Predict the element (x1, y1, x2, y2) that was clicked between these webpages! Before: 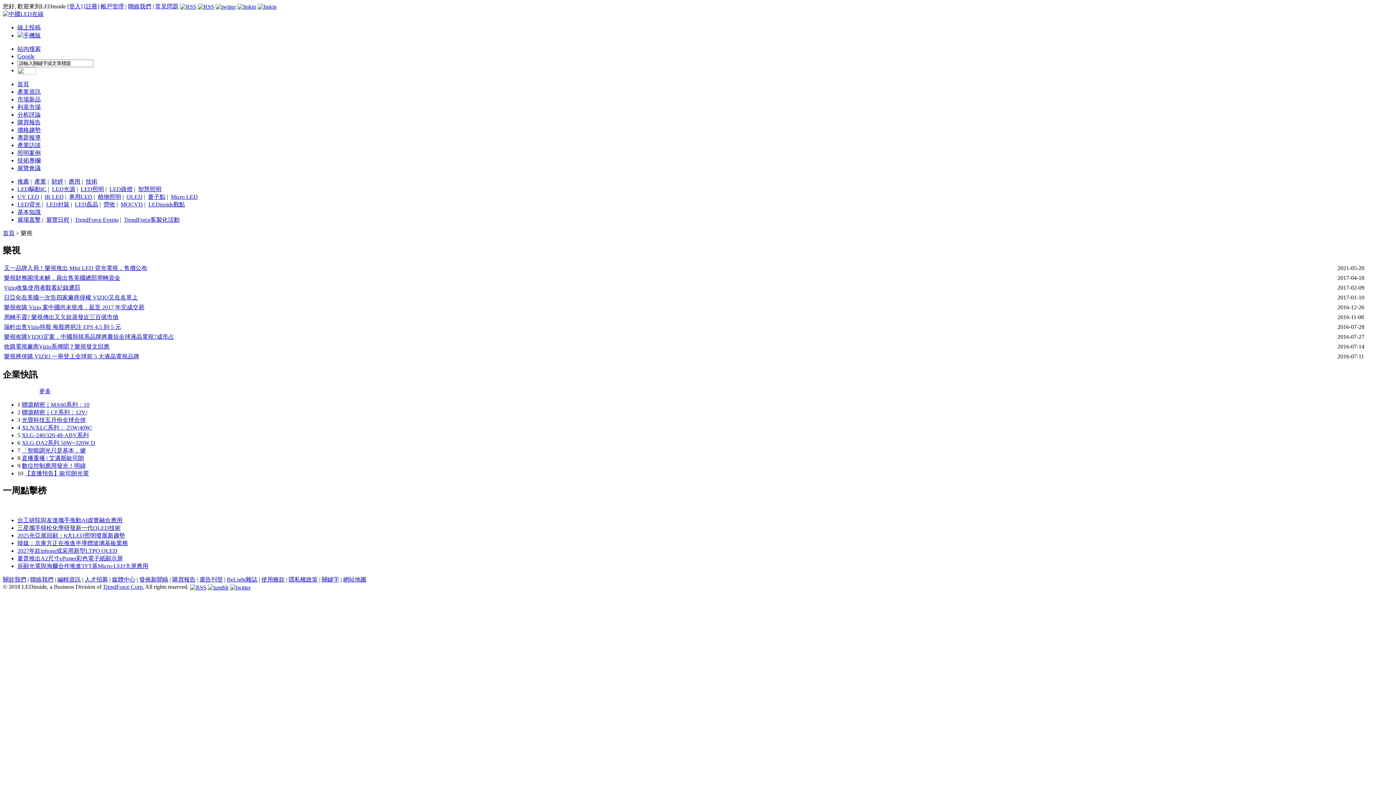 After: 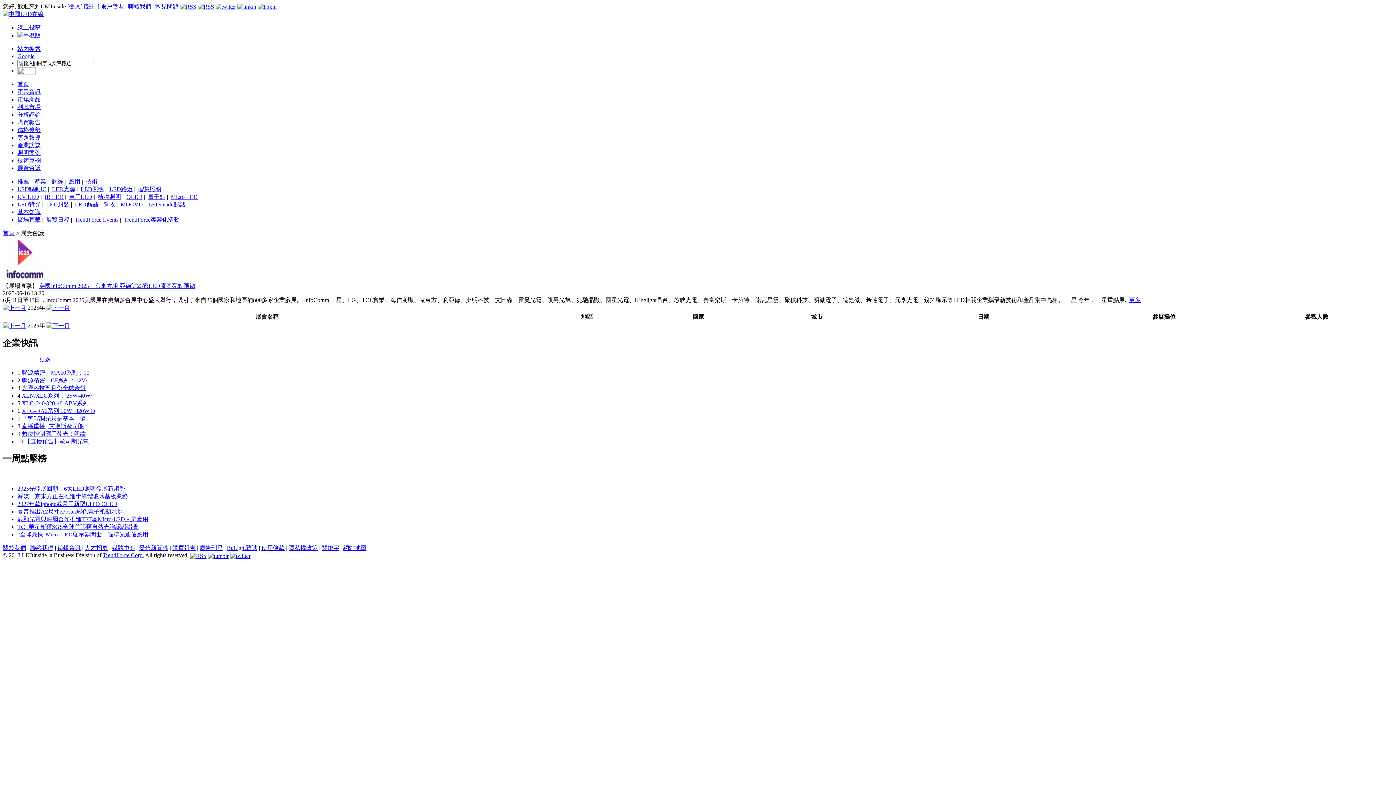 Action: bbox: (17, 165, 40, 171) label: 展覽會議